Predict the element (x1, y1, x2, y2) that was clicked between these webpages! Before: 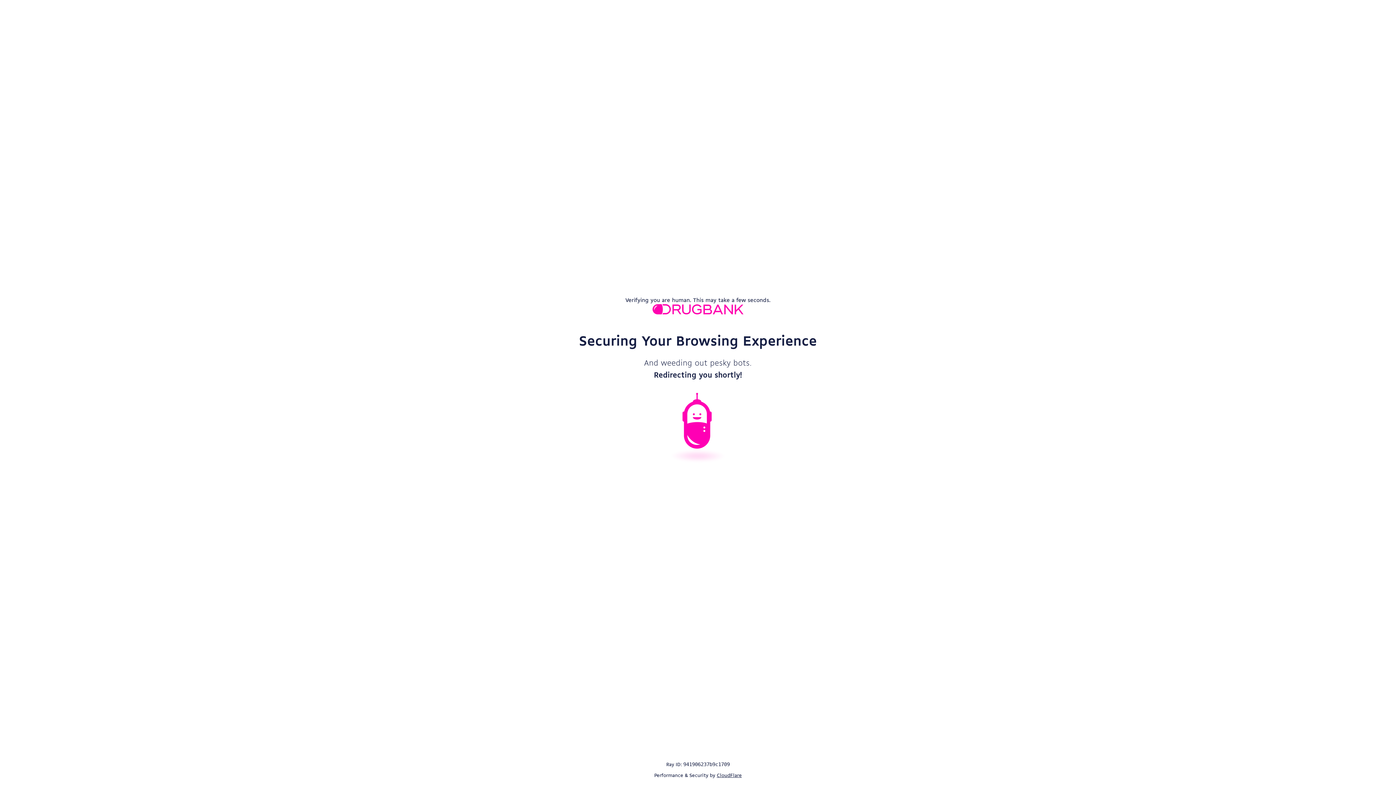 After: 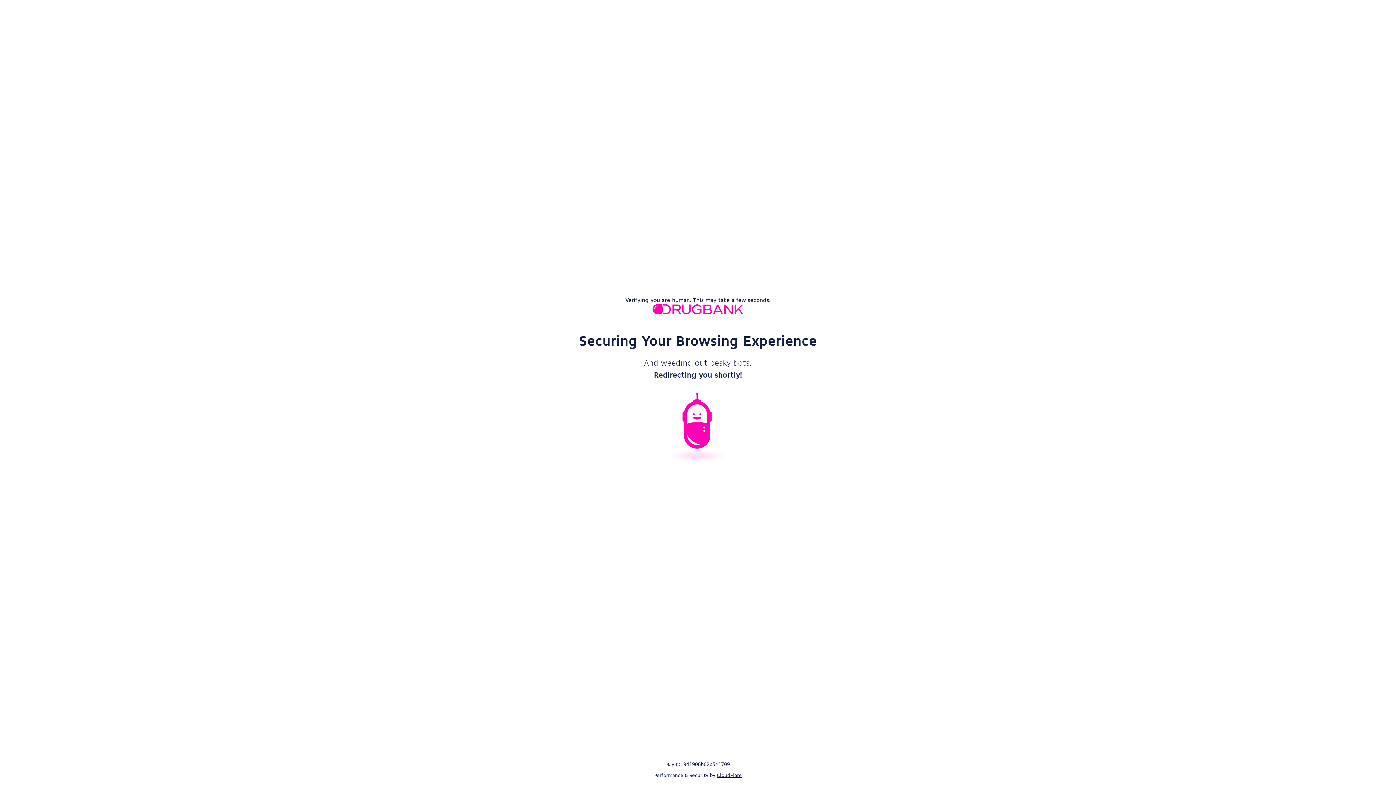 Action: bbox: (716, 772, 742, 778) label: CloudFlare